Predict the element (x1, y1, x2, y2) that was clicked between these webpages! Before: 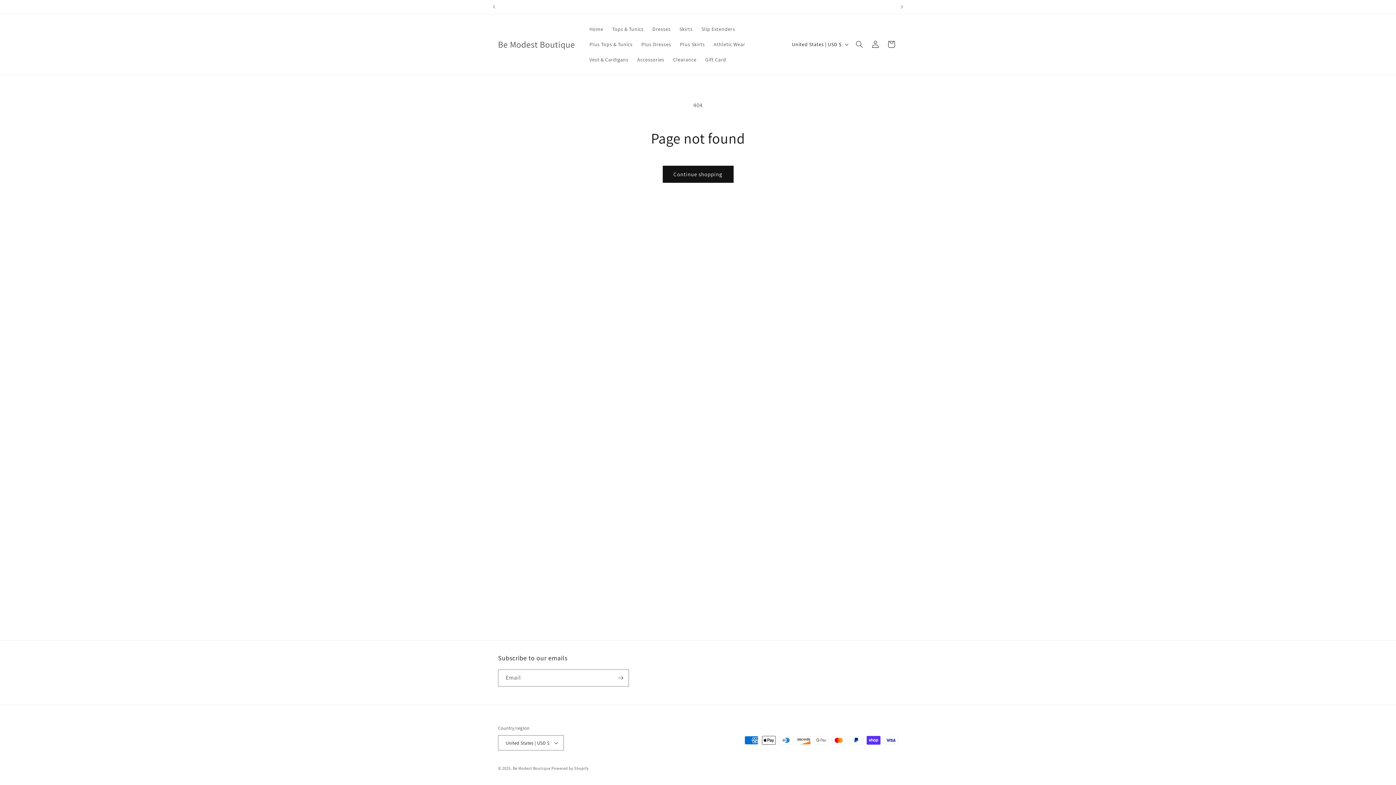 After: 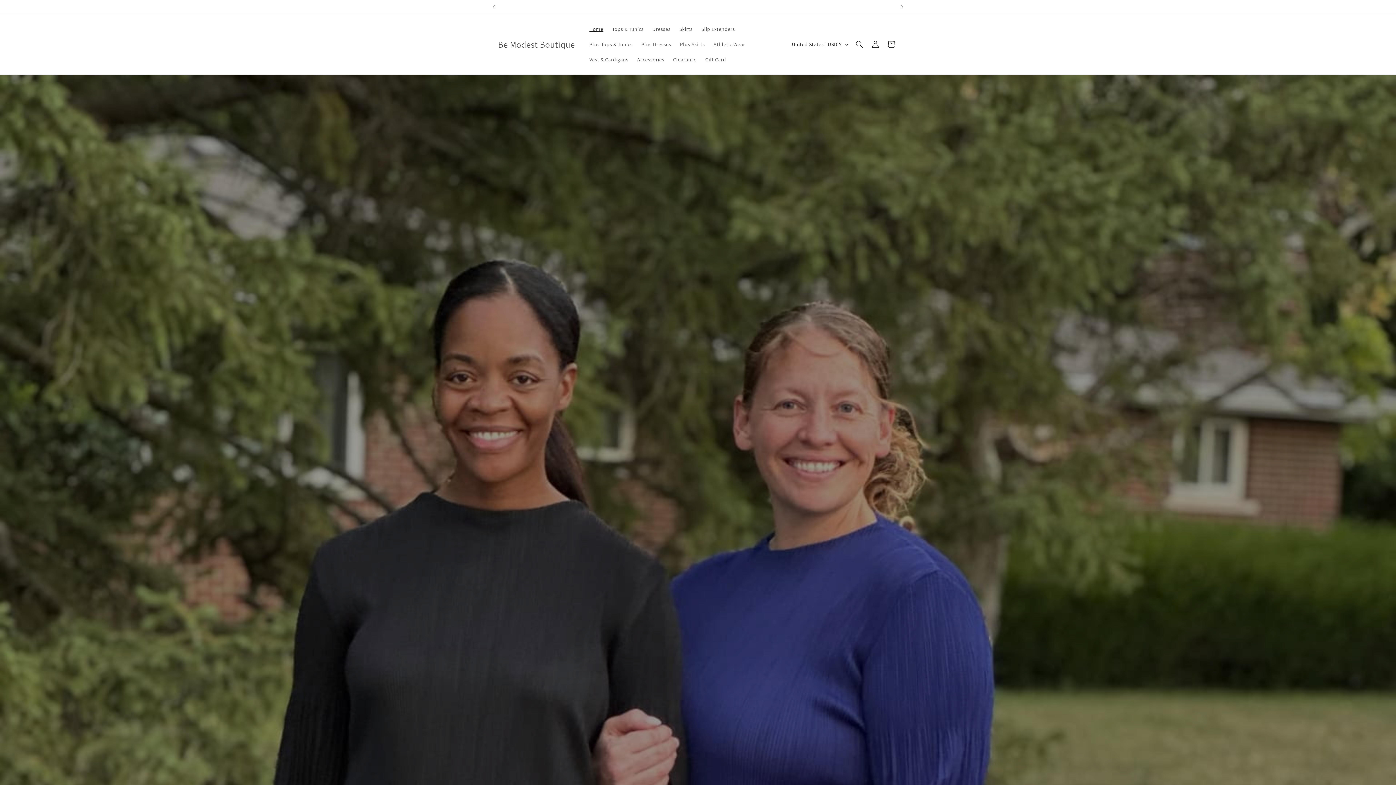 Action: label: Be Modest Boutique bbox: (495, 37, 577, 51)